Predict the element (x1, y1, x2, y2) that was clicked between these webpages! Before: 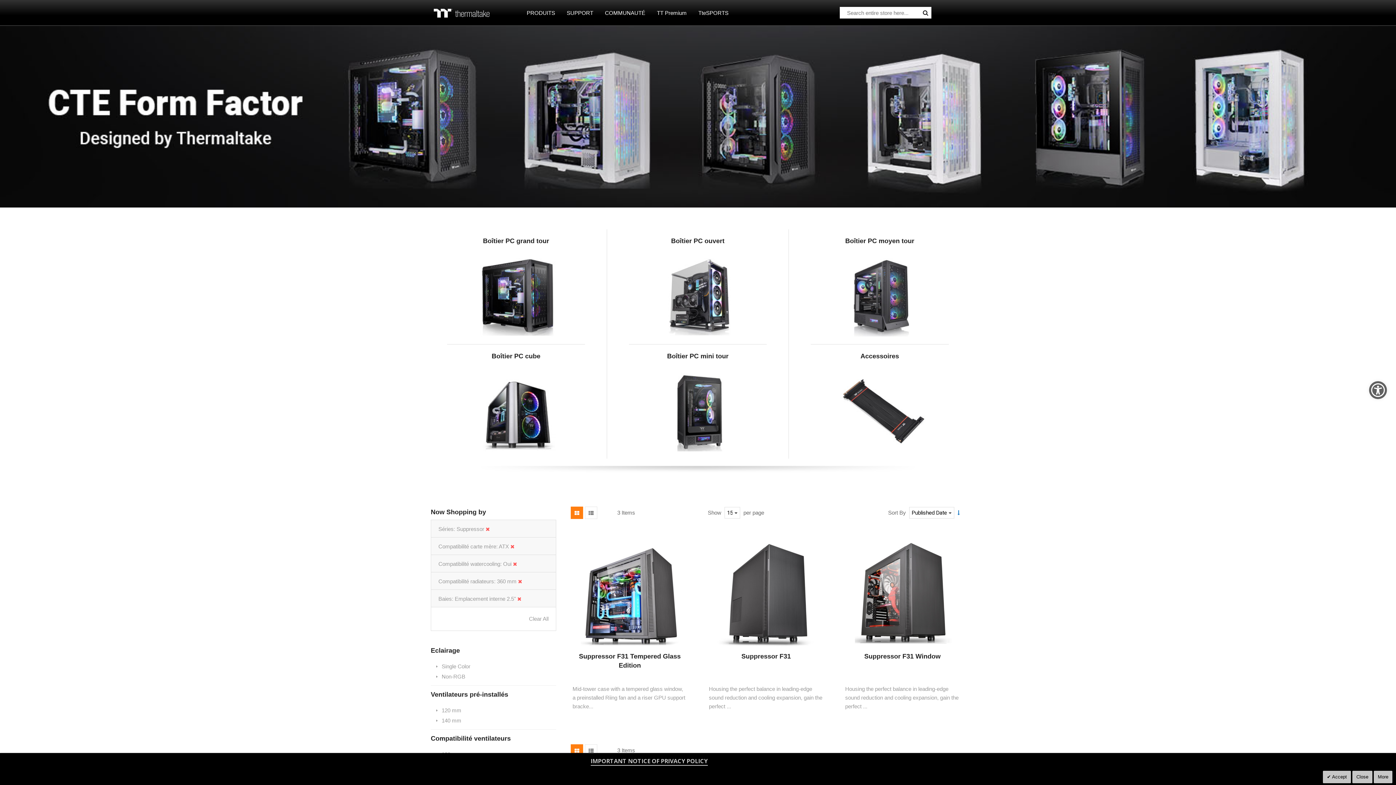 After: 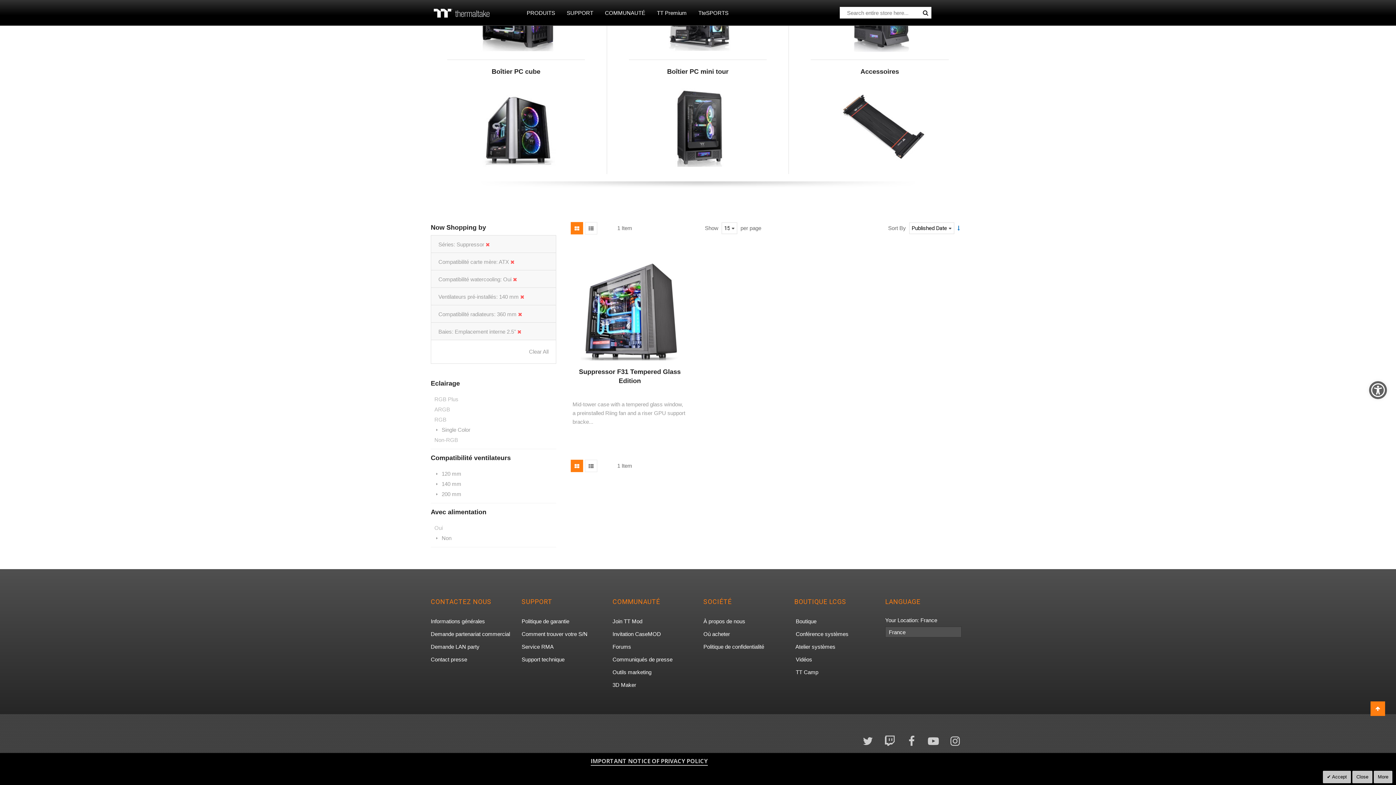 Action: bbox: (434, 716, 552, 725) label: 140 mm